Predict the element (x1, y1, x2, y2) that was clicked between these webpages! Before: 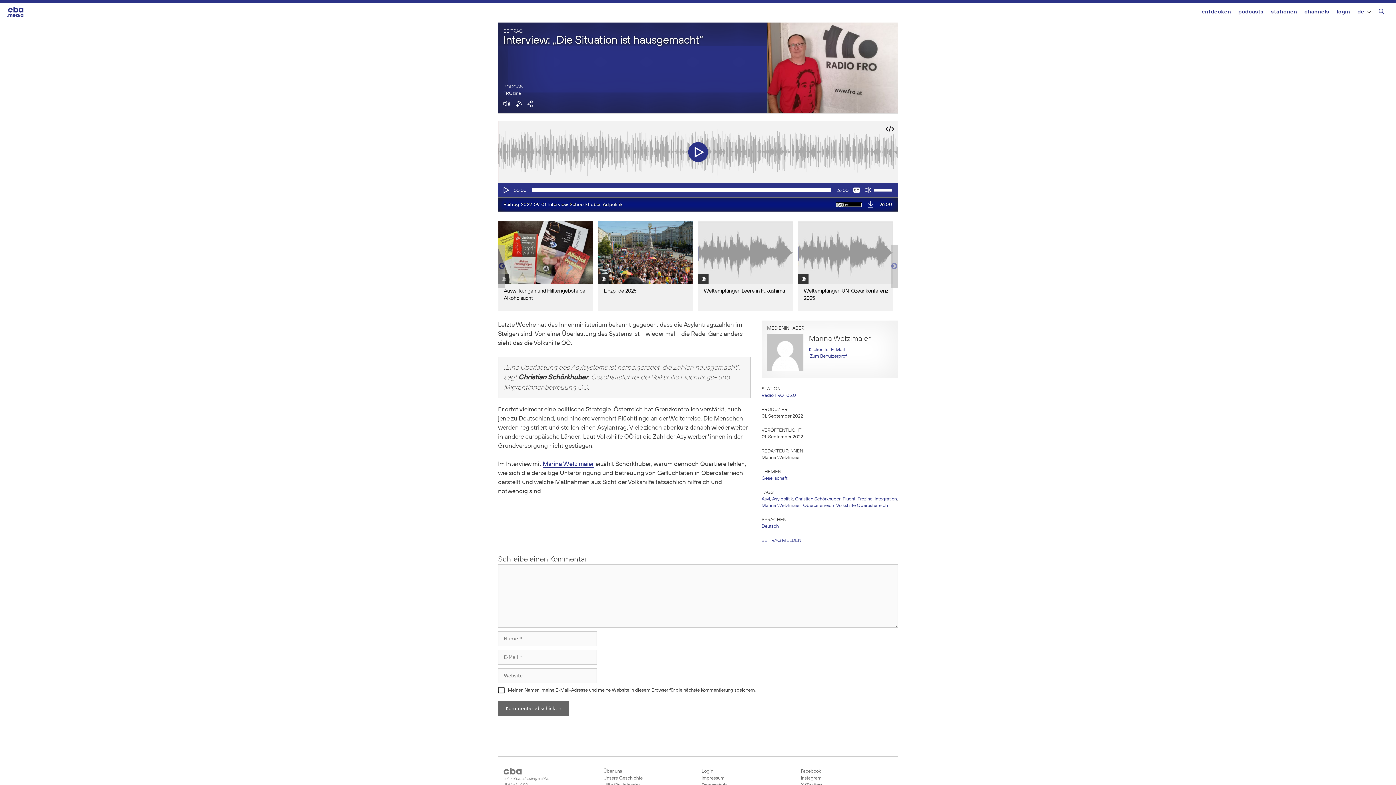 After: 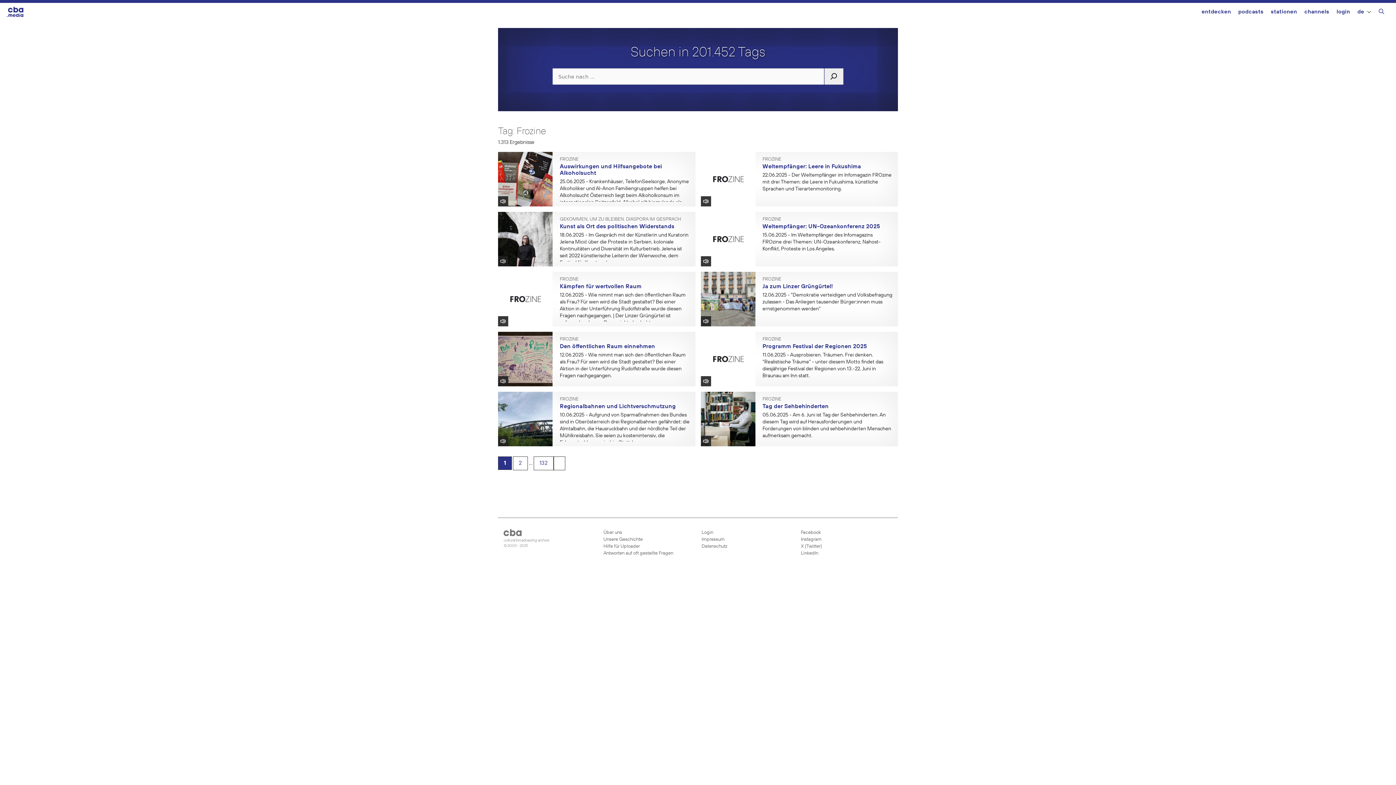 Action: label: Frozine bbox: (857, 497, 872, 501)